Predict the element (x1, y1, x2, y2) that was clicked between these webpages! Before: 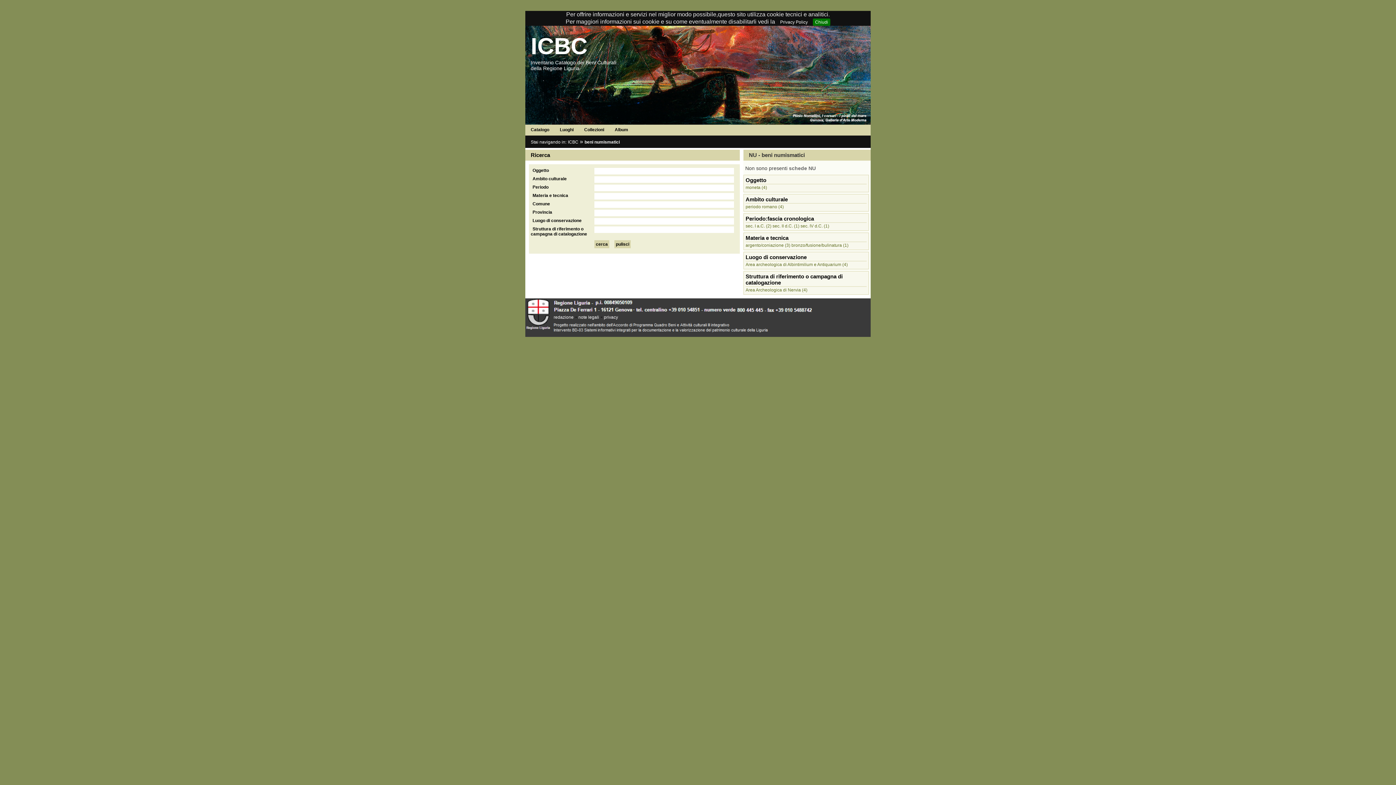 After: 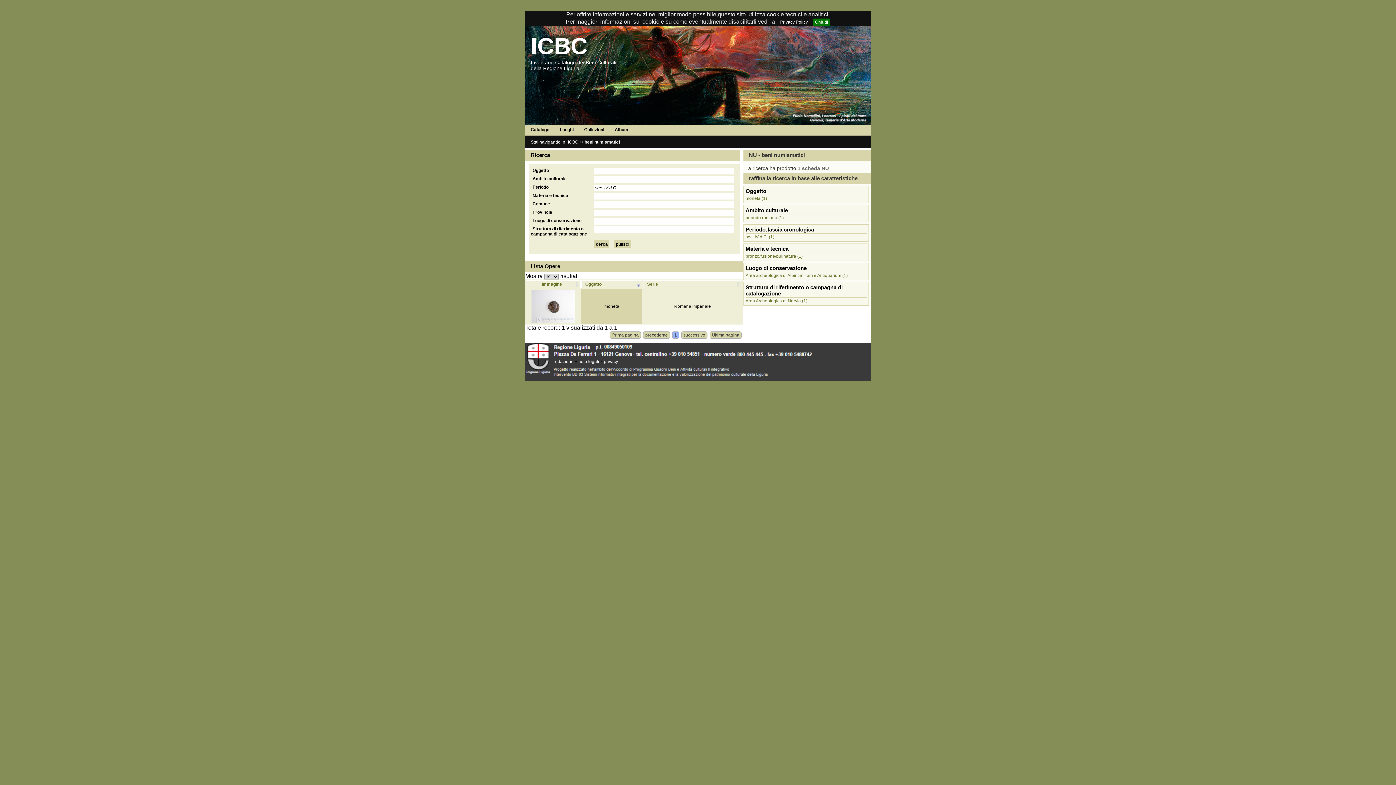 Action: label: sec. IV d.C. (1) bbox: (800, 223, 829, 228)